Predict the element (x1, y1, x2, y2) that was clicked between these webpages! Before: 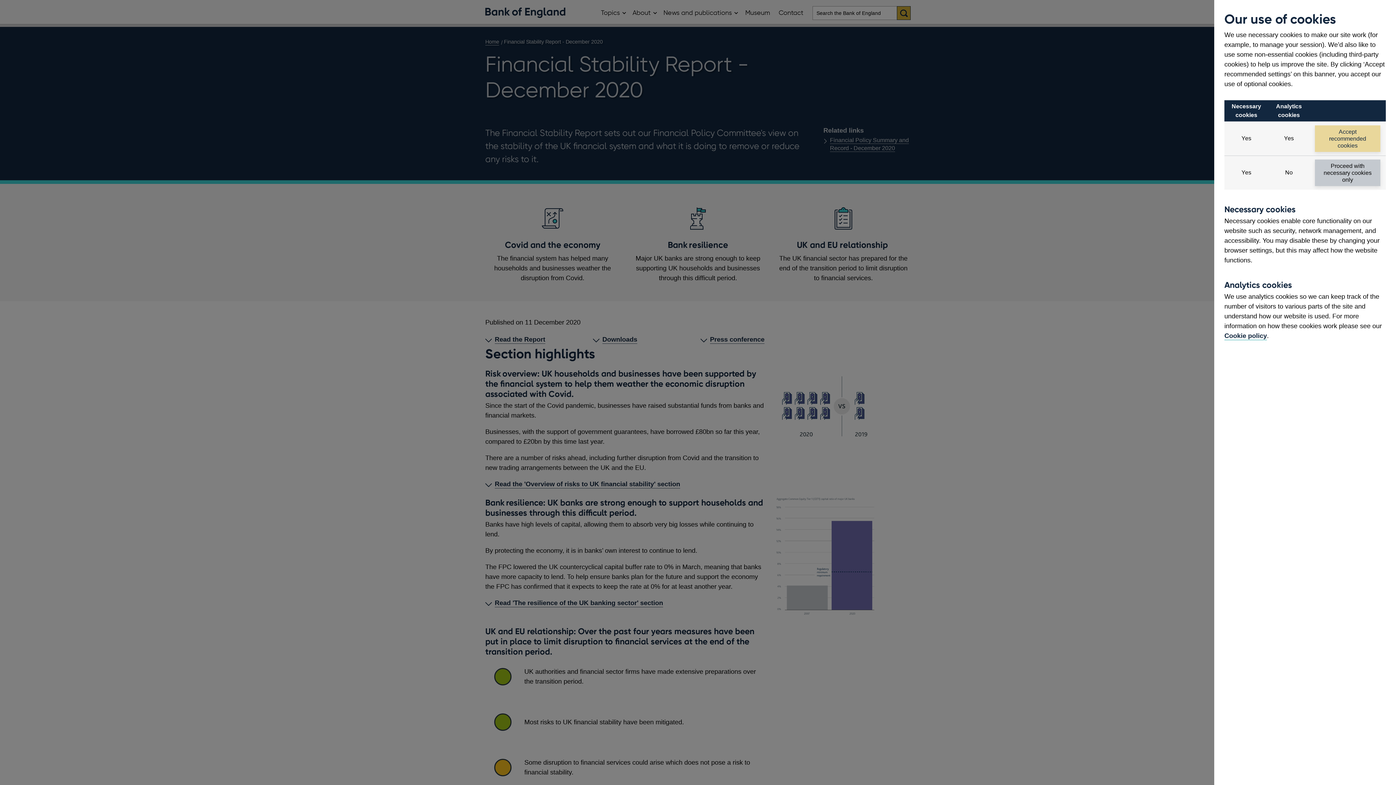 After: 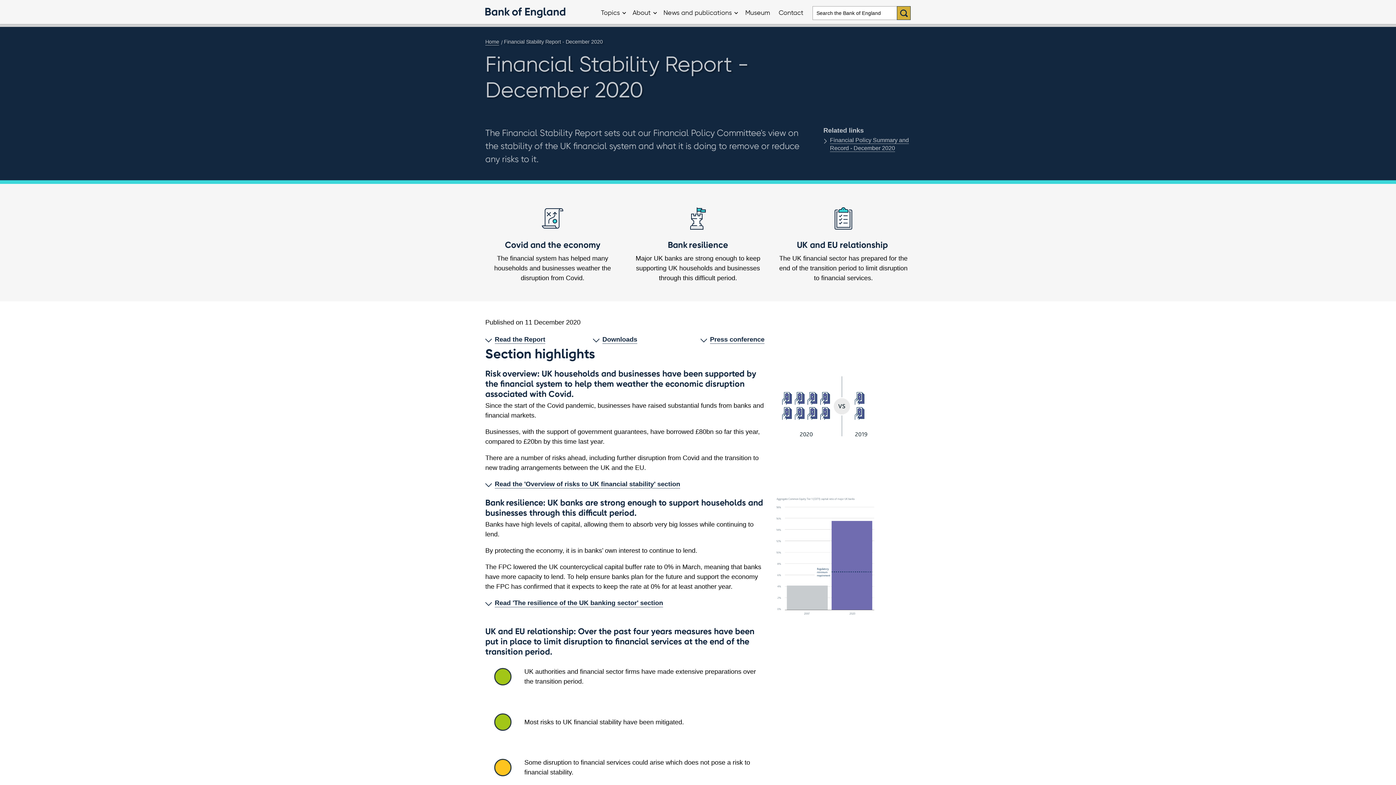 Action: label: Proceed with necessary cookies only bbox: (1315, 159, 1380, 186)